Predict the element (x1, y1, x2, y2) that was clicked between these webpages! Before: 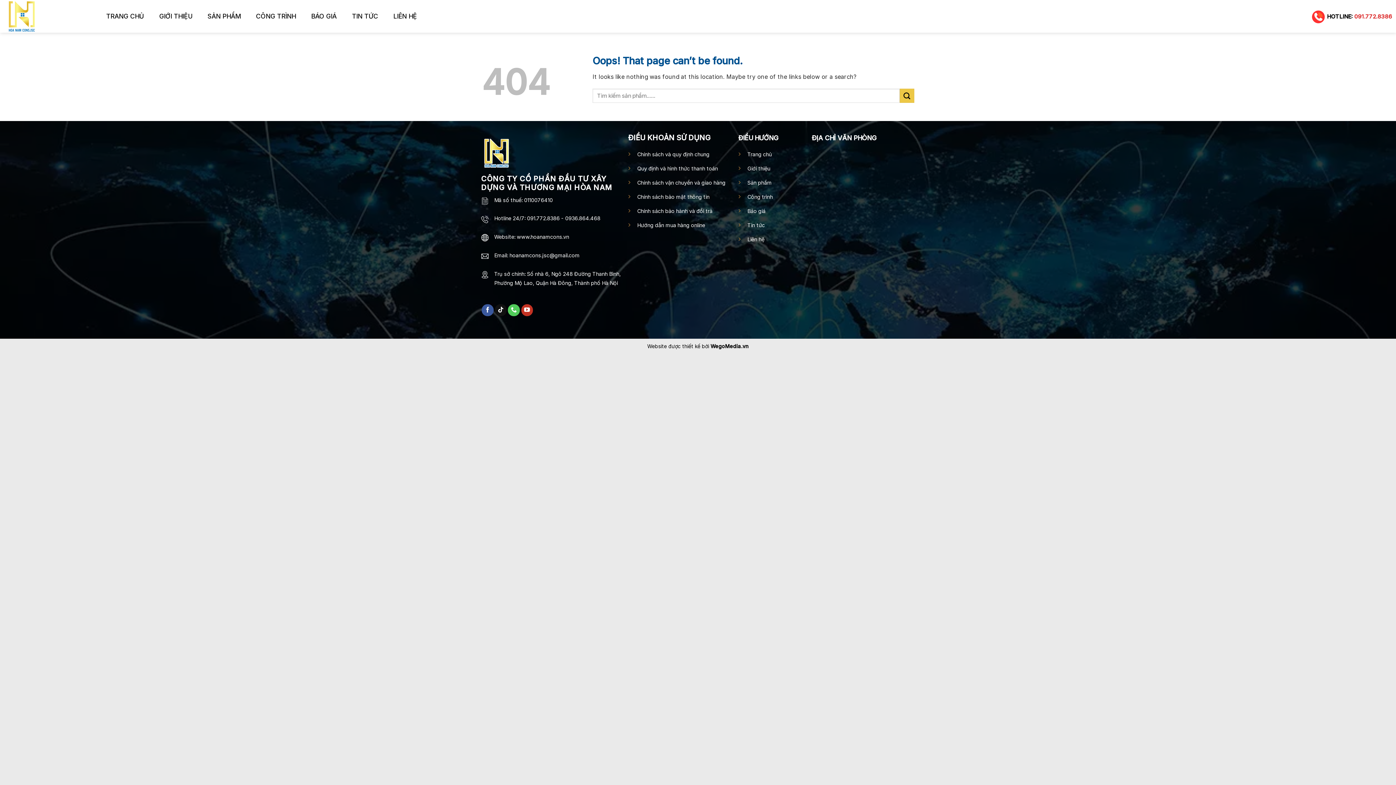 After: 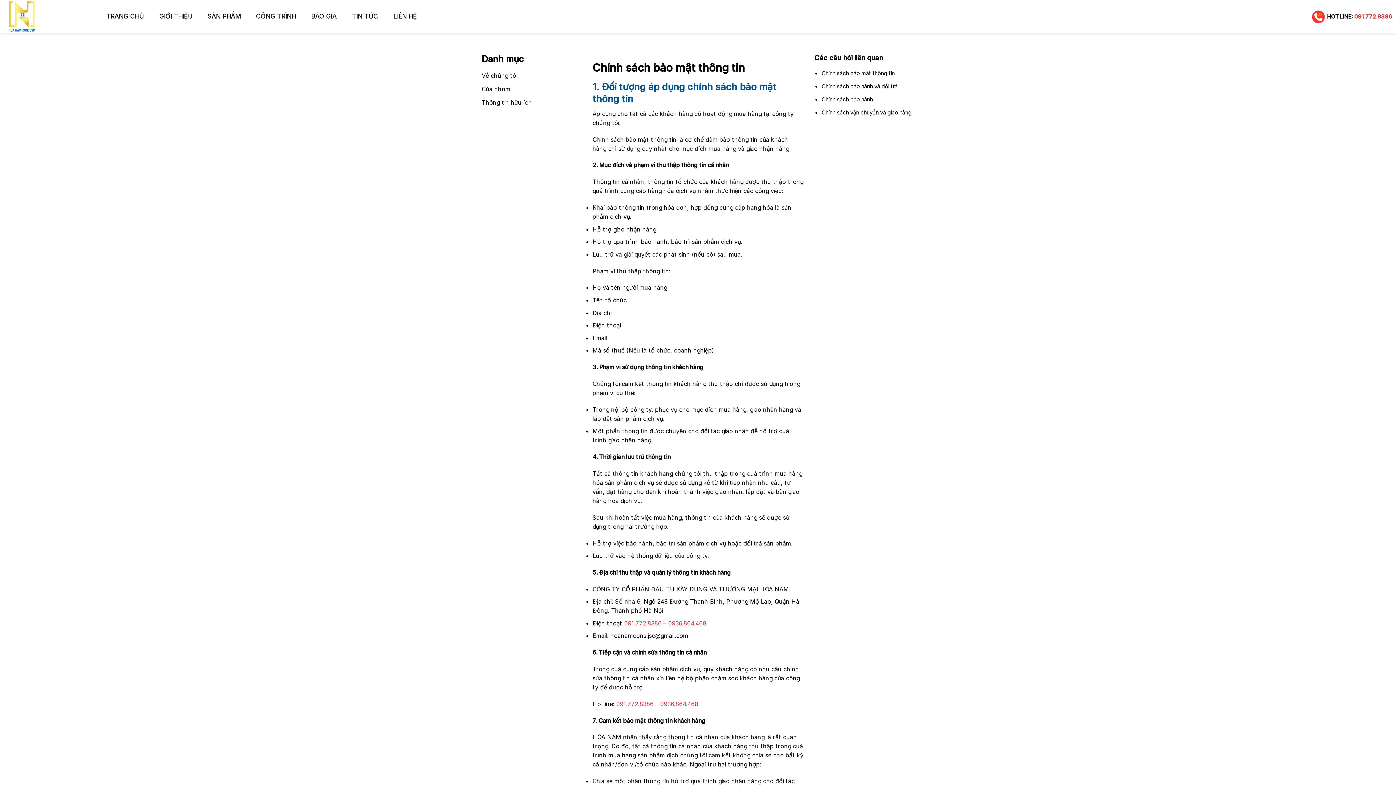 Action: label: Chính sách bảo mật thông tin bbox: (637, 193, 709, 200)